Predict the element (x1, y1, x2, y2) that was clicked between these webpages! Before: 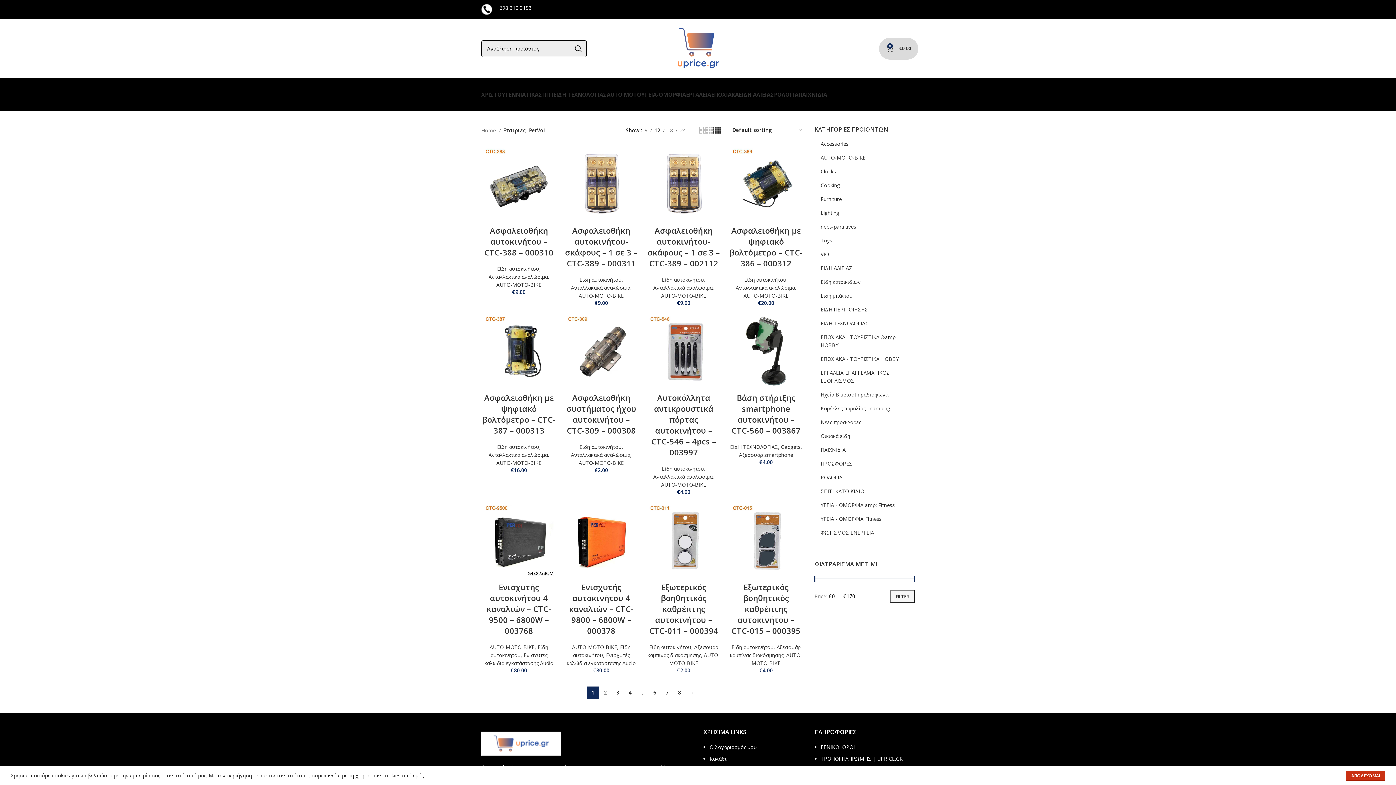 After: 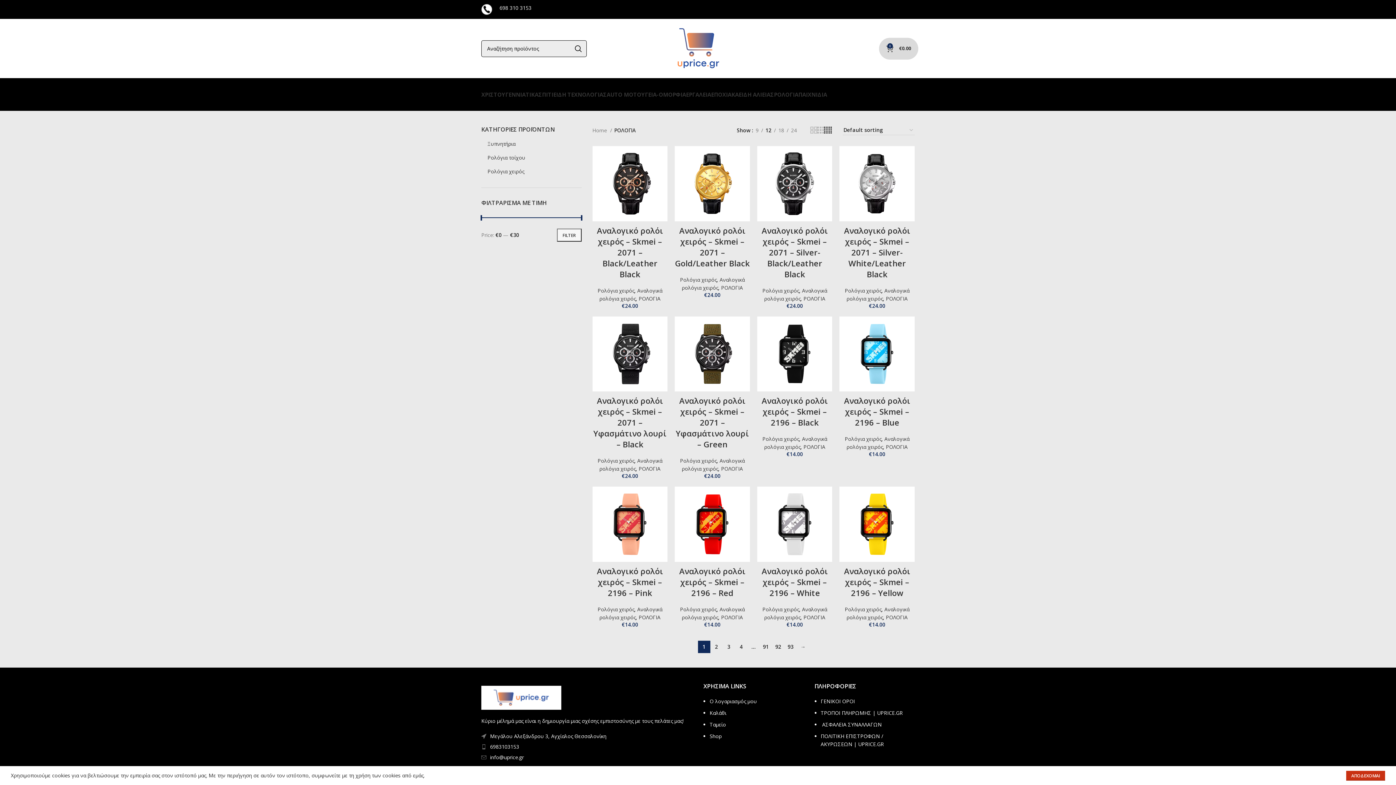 Action: label: ΡΟΛΟΓΙΑ bbox: (774, 87, 798, 101)